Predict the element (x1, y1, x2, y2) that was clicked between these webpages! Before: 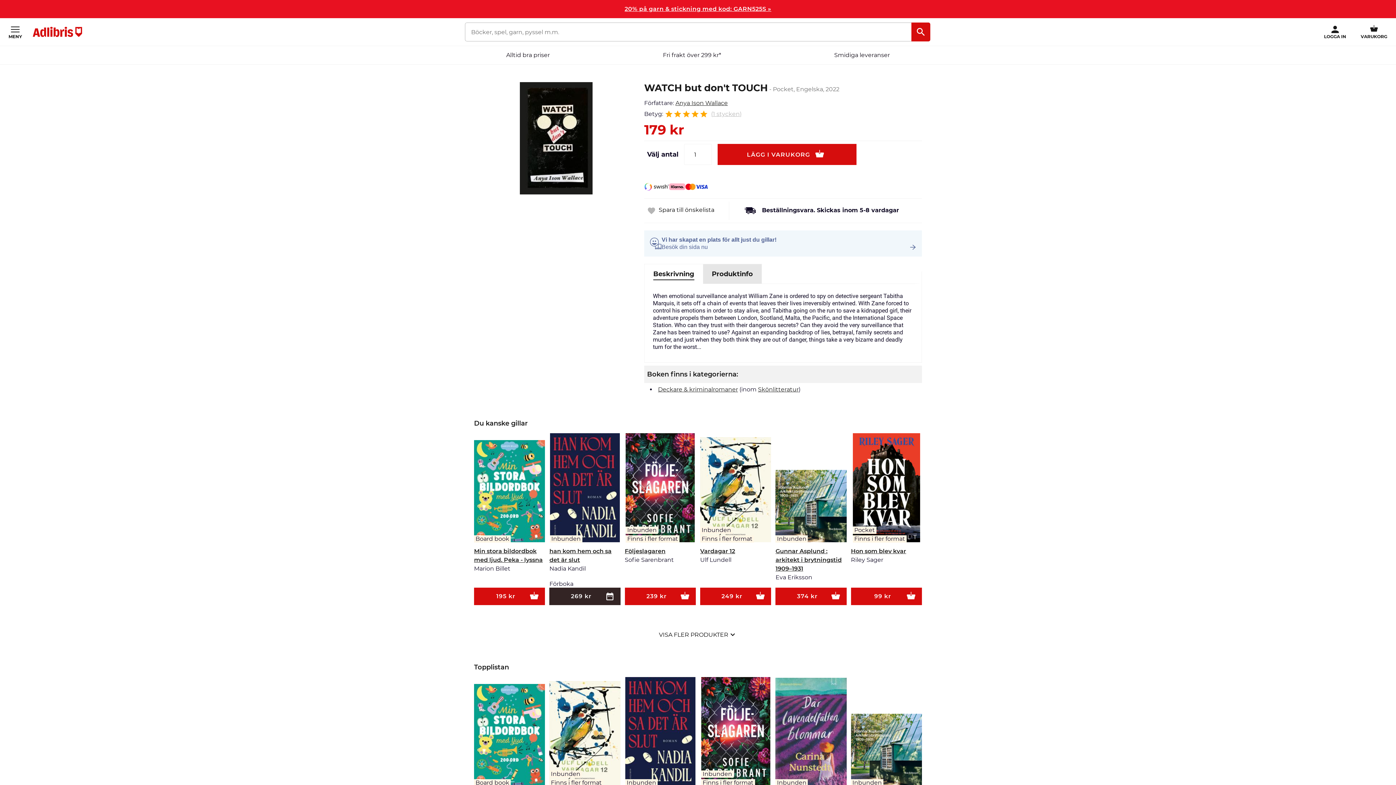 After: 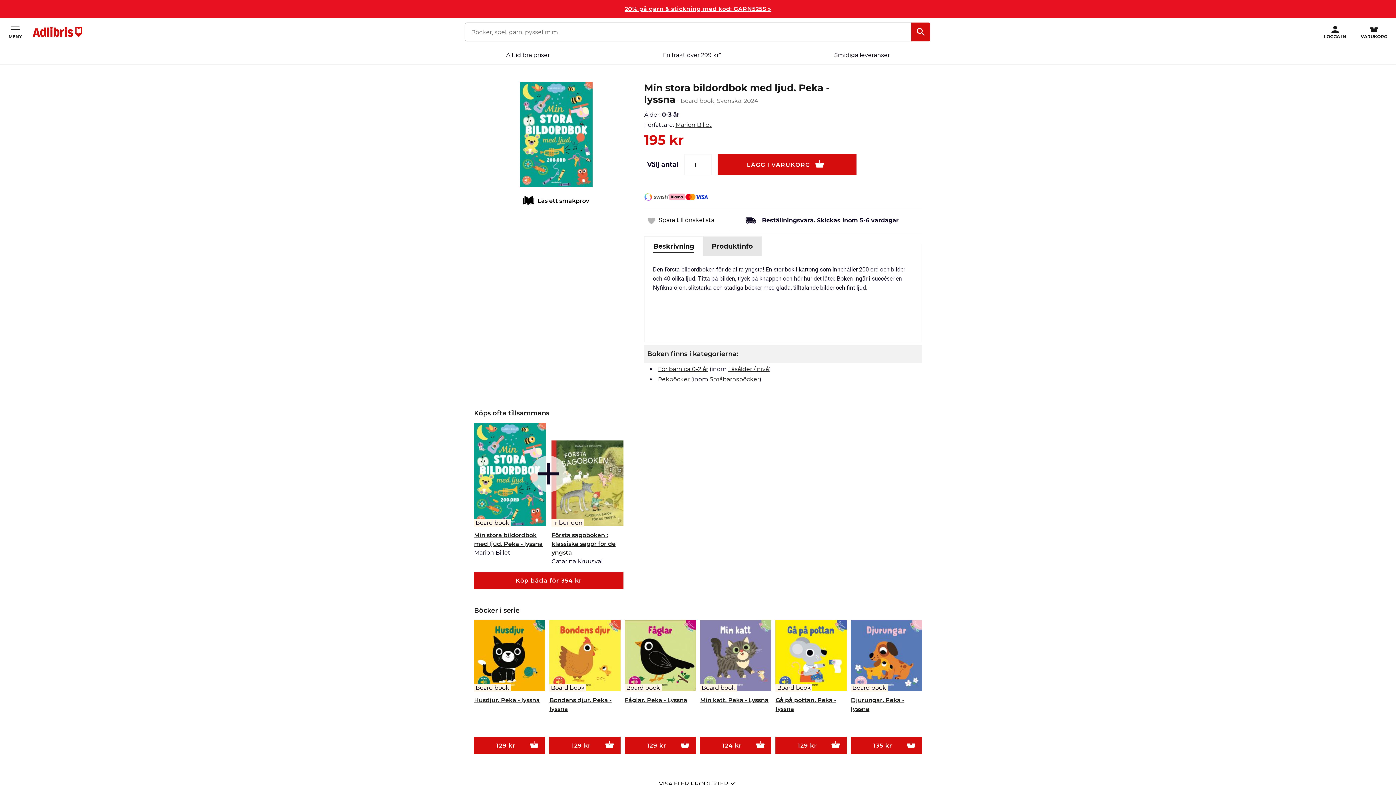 Action: bbox: (474, 440, 545, 547) label: Board book